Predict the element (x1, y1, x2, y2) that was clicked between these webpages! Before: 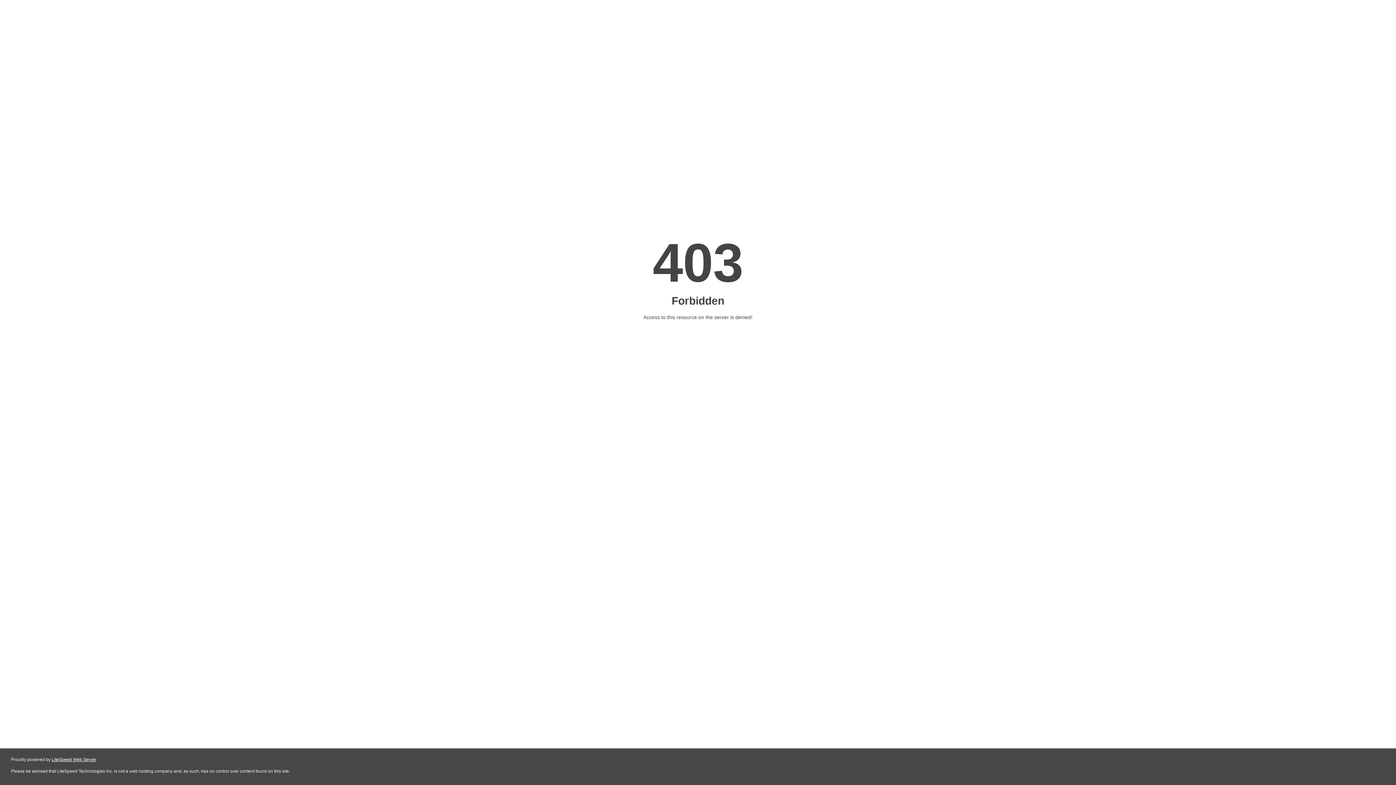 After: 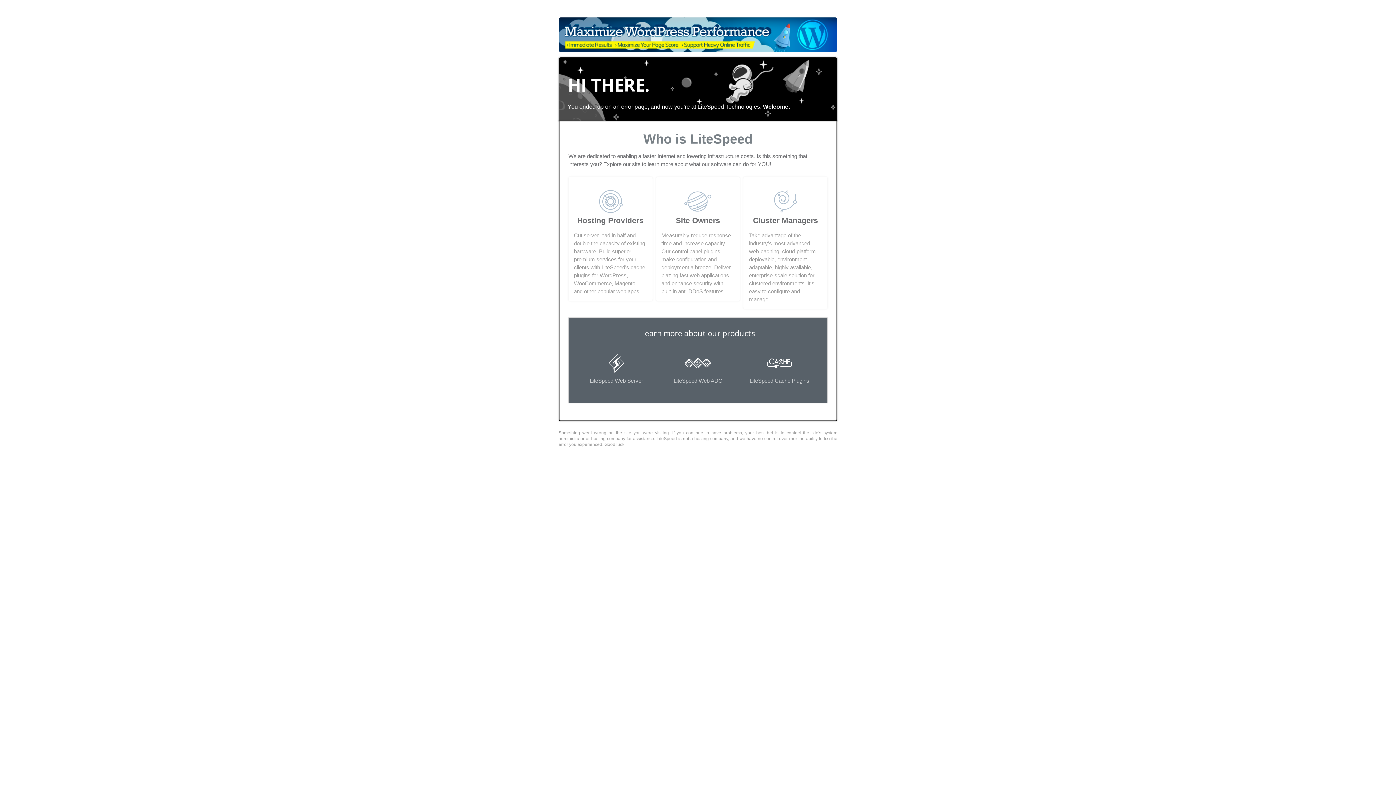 Action: bbox: (51, 757, 96, 762) label: LiteSpeed Web Server